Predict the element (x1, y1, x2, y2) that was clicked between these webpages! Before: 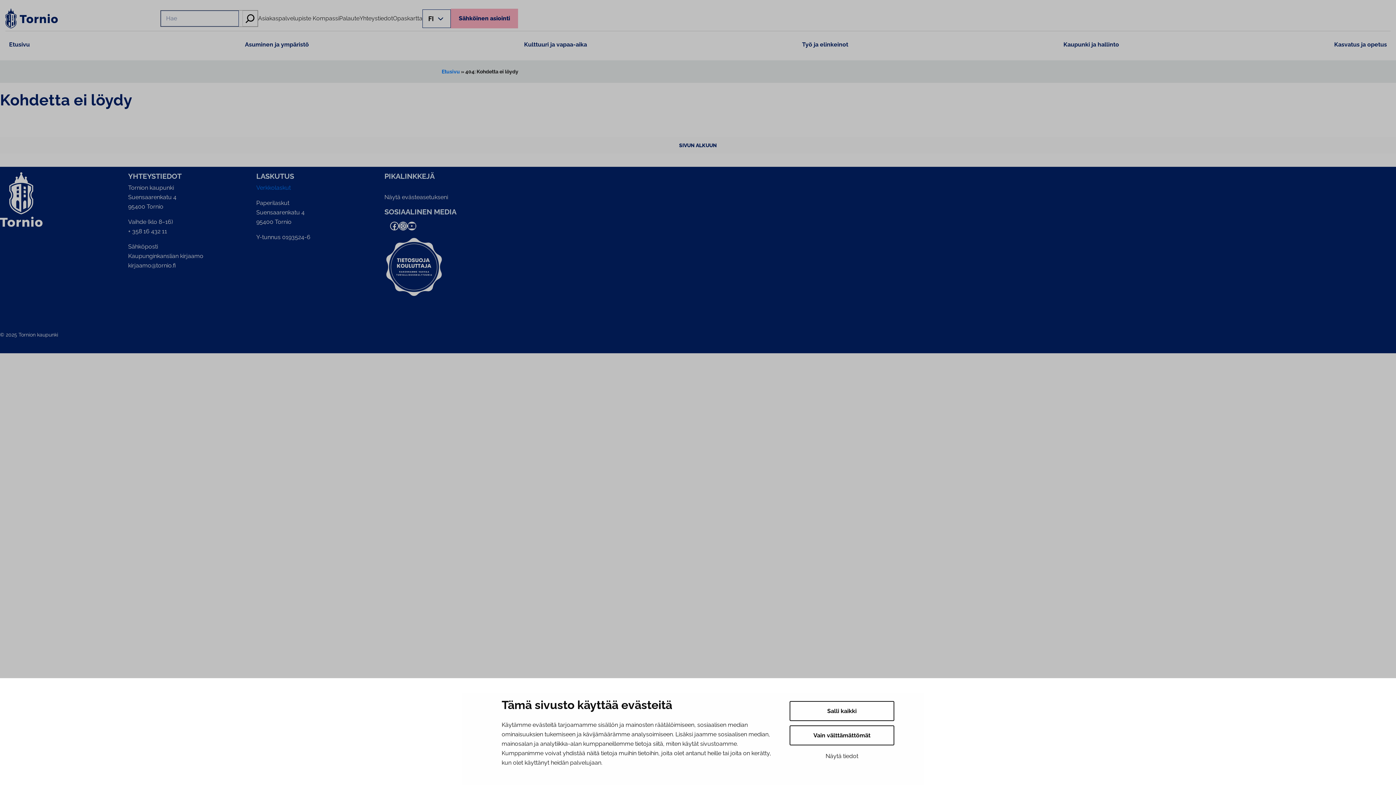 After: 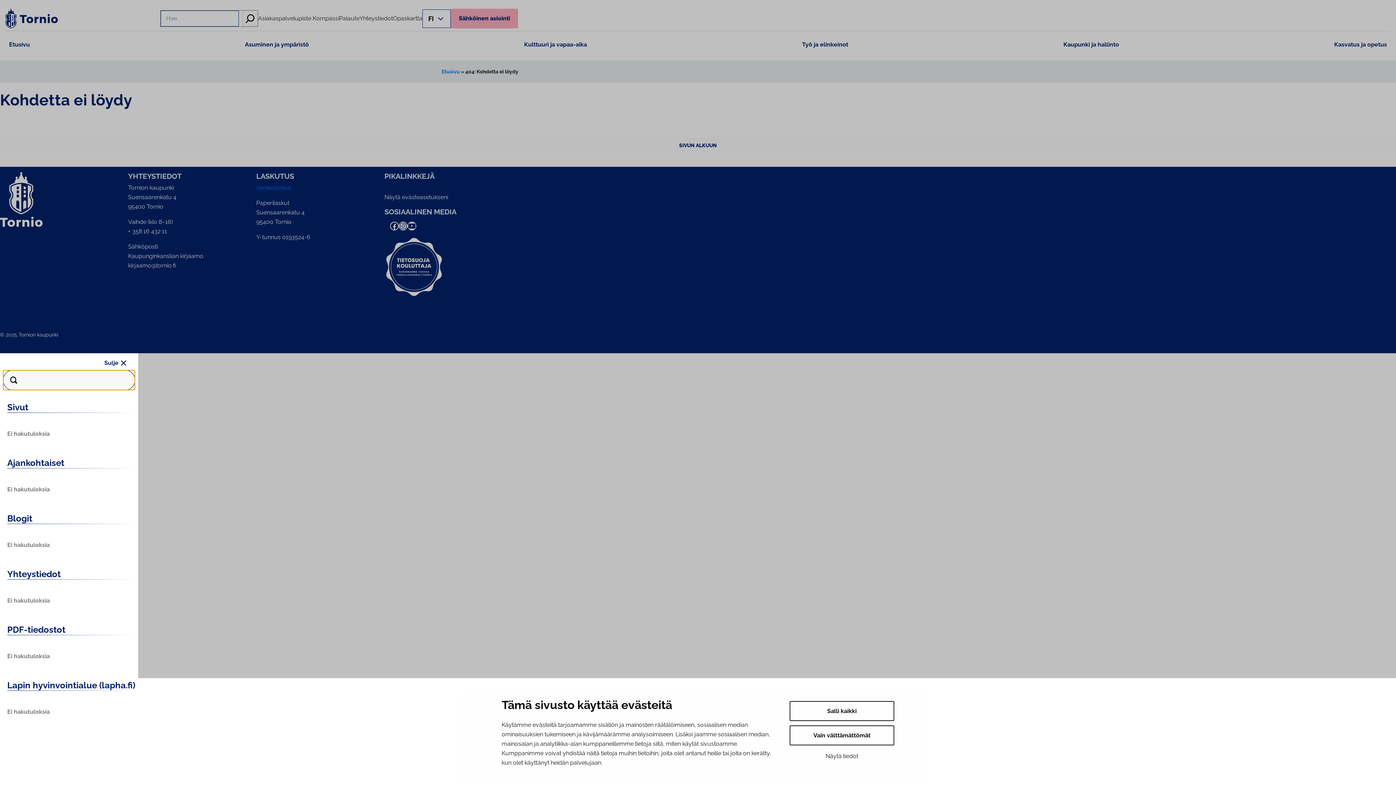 Action: bbox: (242, 10, 257, 26)